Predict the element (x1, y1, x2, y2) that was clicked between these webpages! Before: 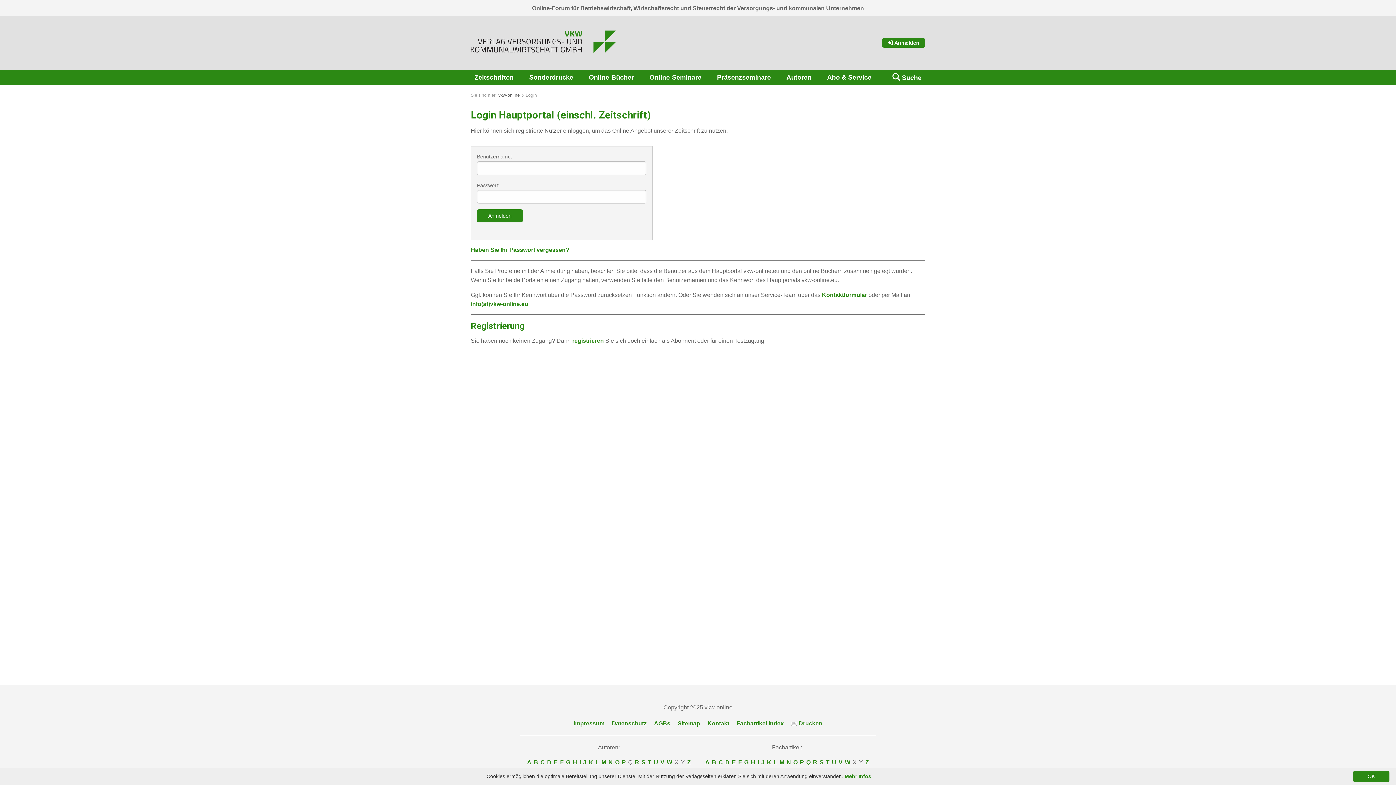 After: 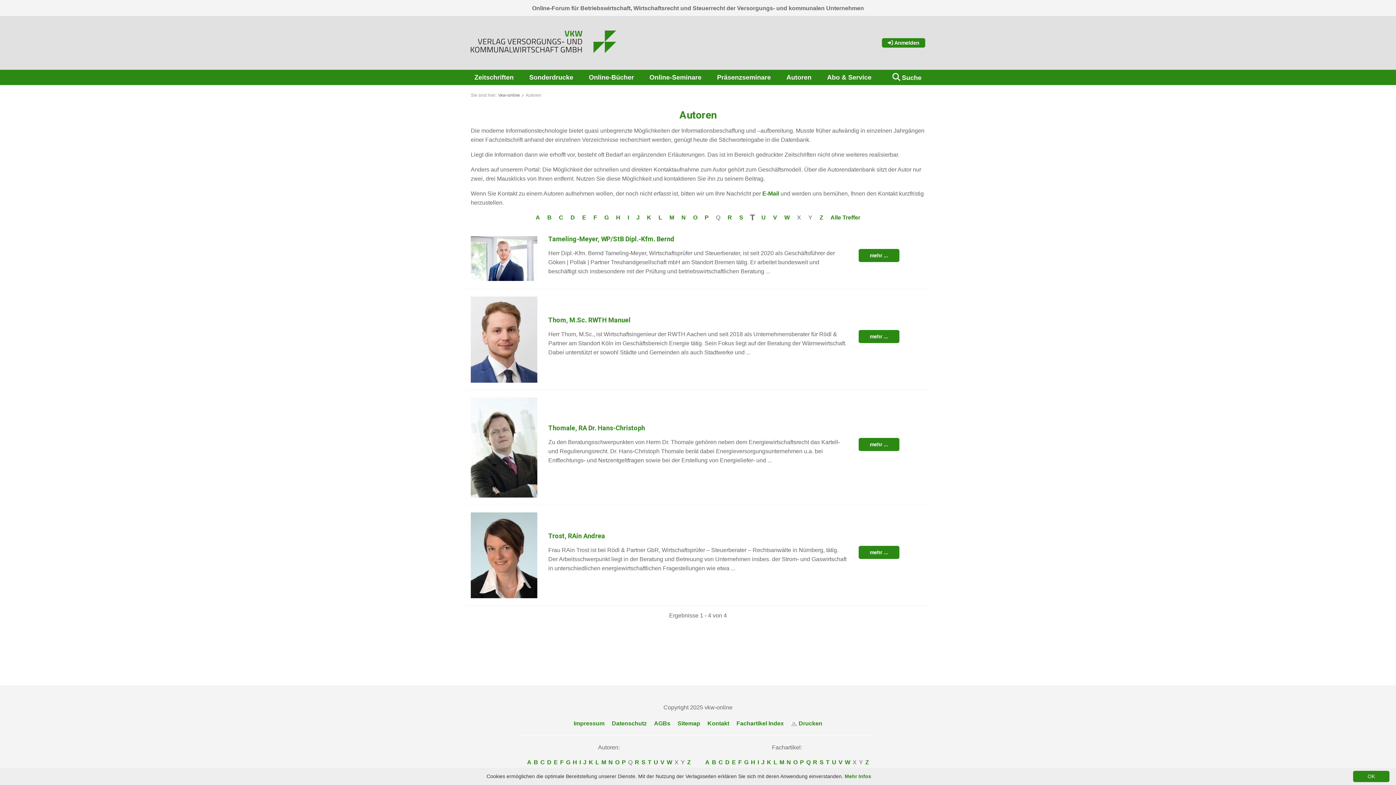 Action: bbox: (646, 758, 652, 767) label: T